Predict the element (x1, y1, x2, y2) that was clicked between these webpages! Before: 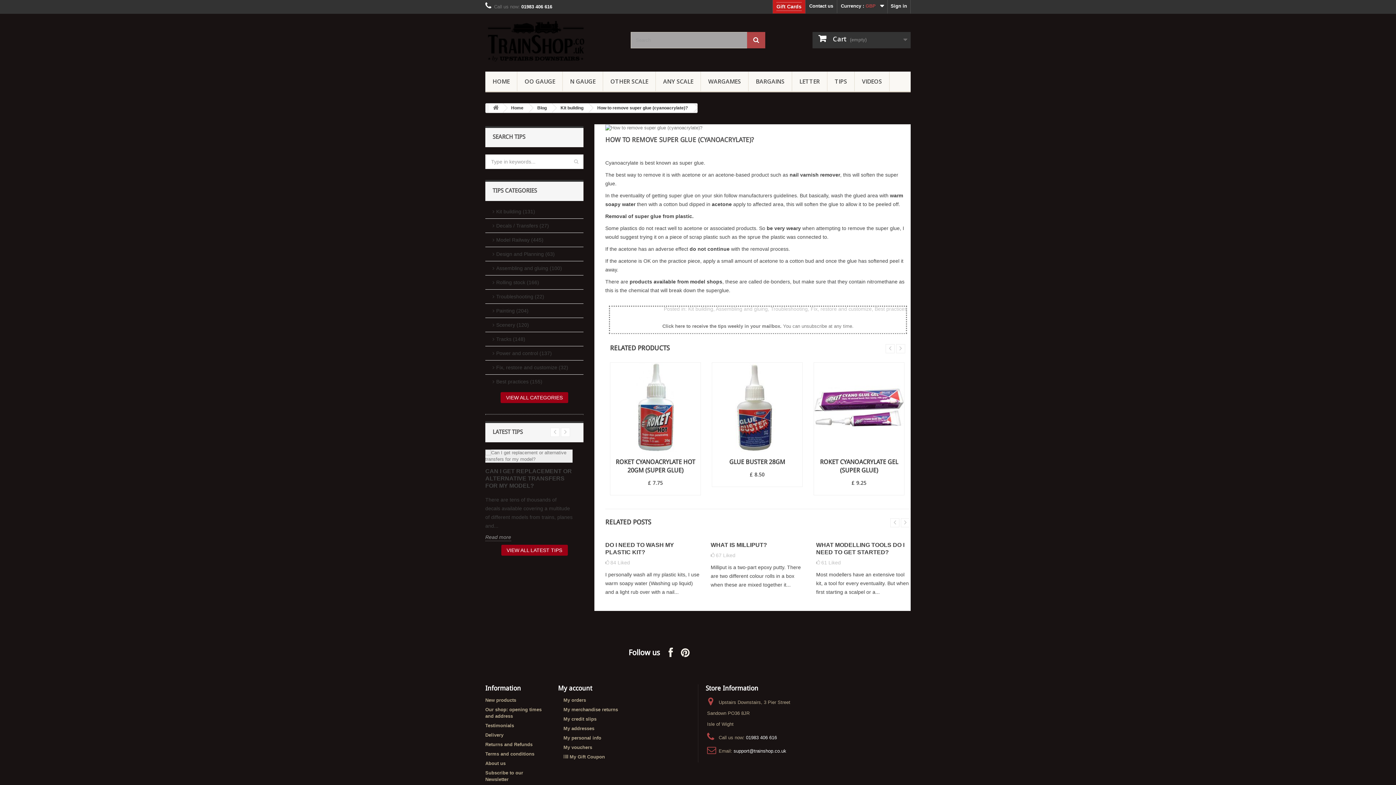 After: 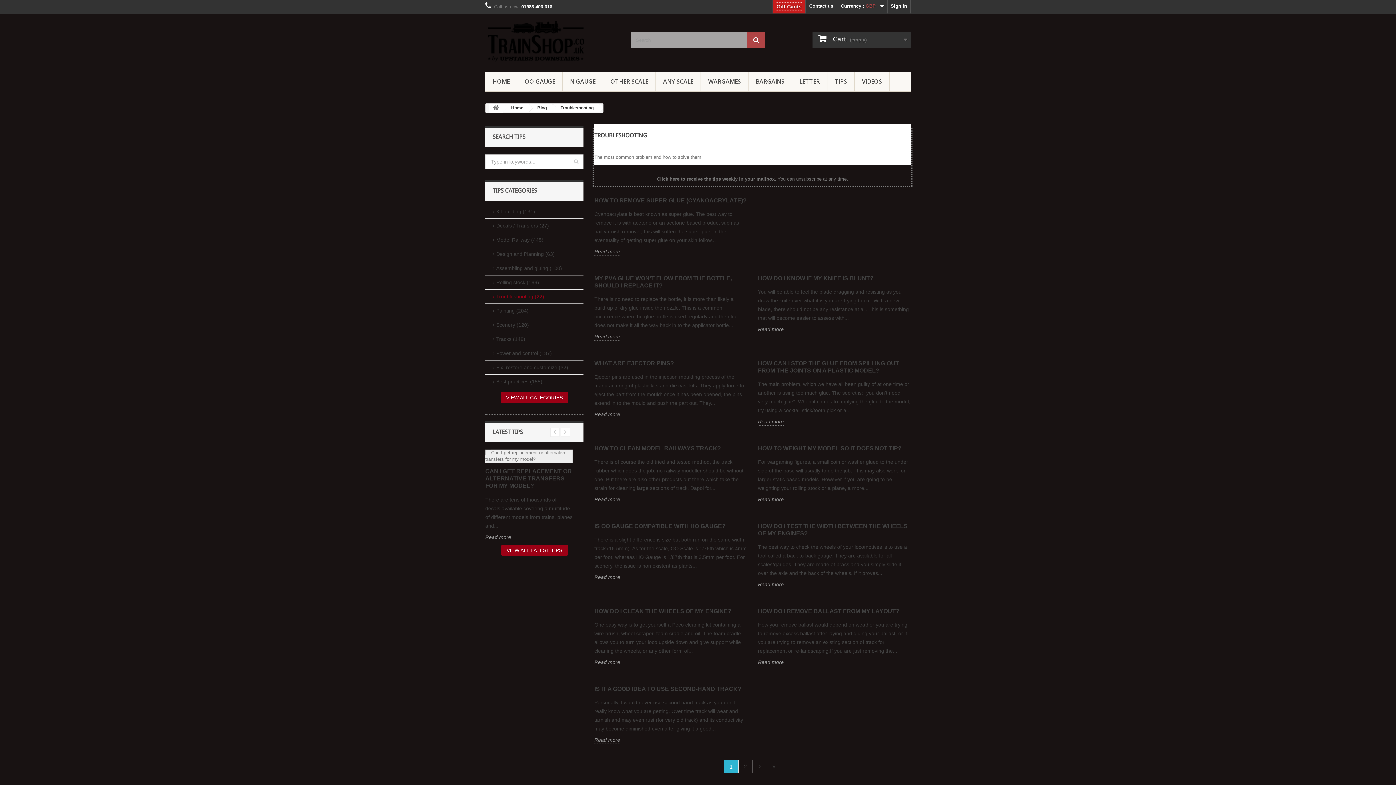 Action: bbox: (485, 289, 583, 304) label: Troubleshooting (22)